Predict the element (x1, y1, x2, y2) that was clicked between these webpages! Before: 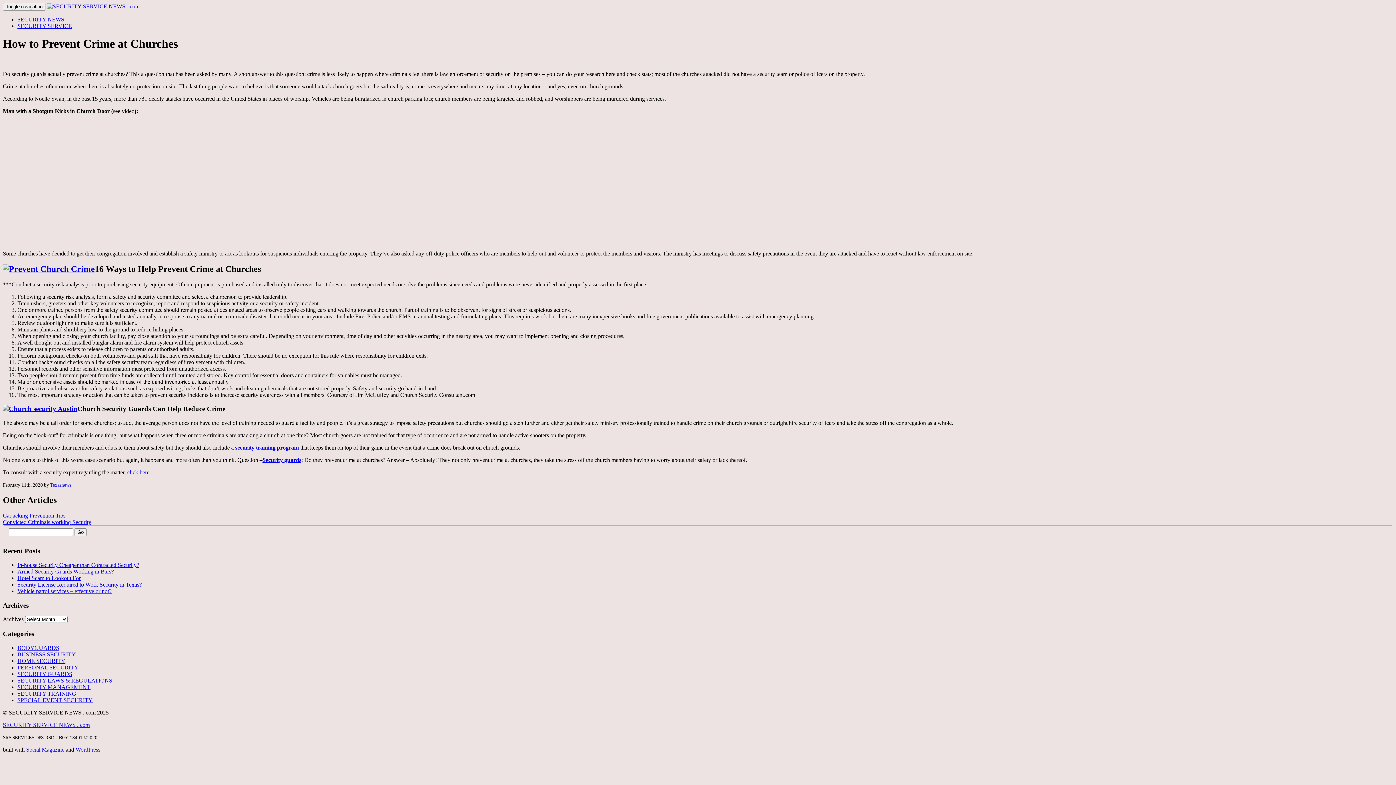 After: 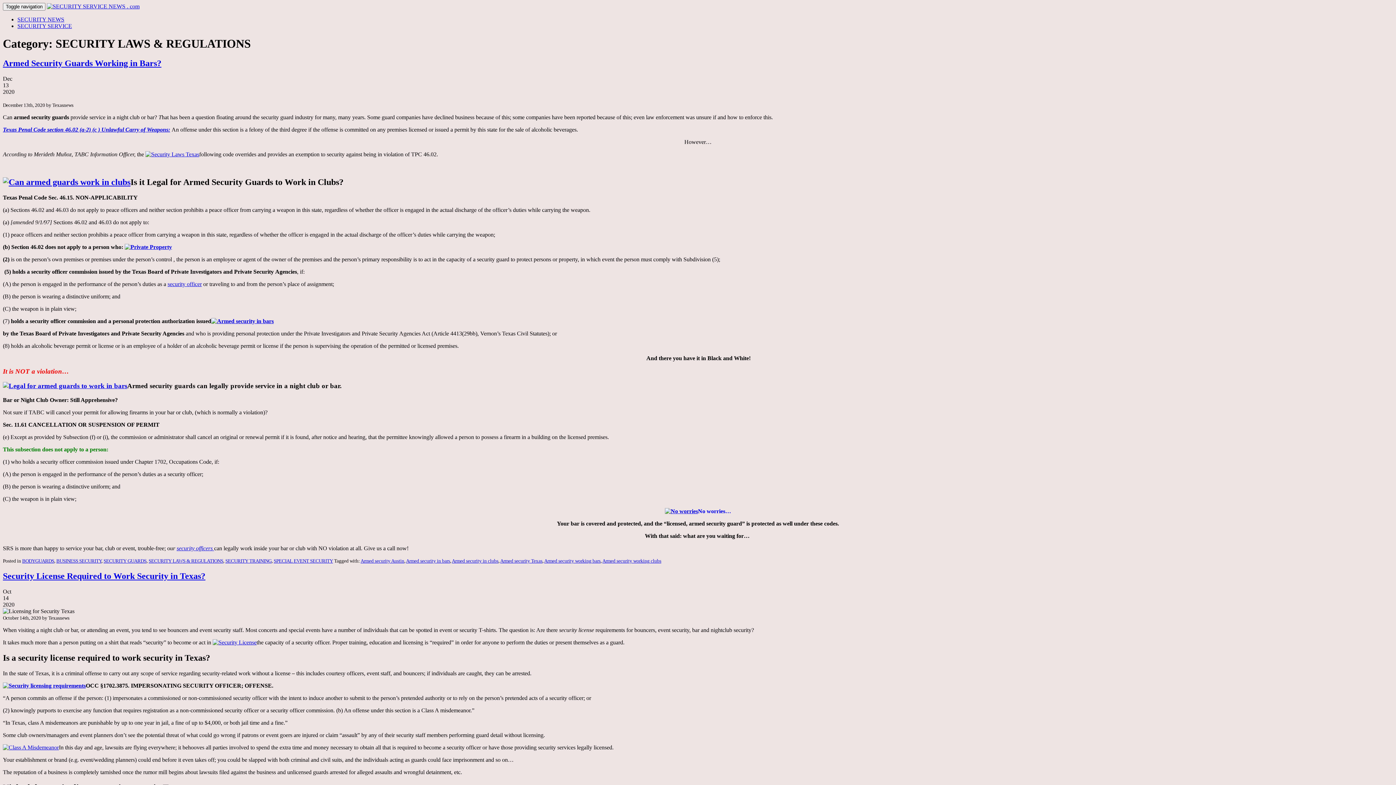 Action: bbox: (17, 677, 112, 683) label: SECURITY LAWS & REGULATIONS